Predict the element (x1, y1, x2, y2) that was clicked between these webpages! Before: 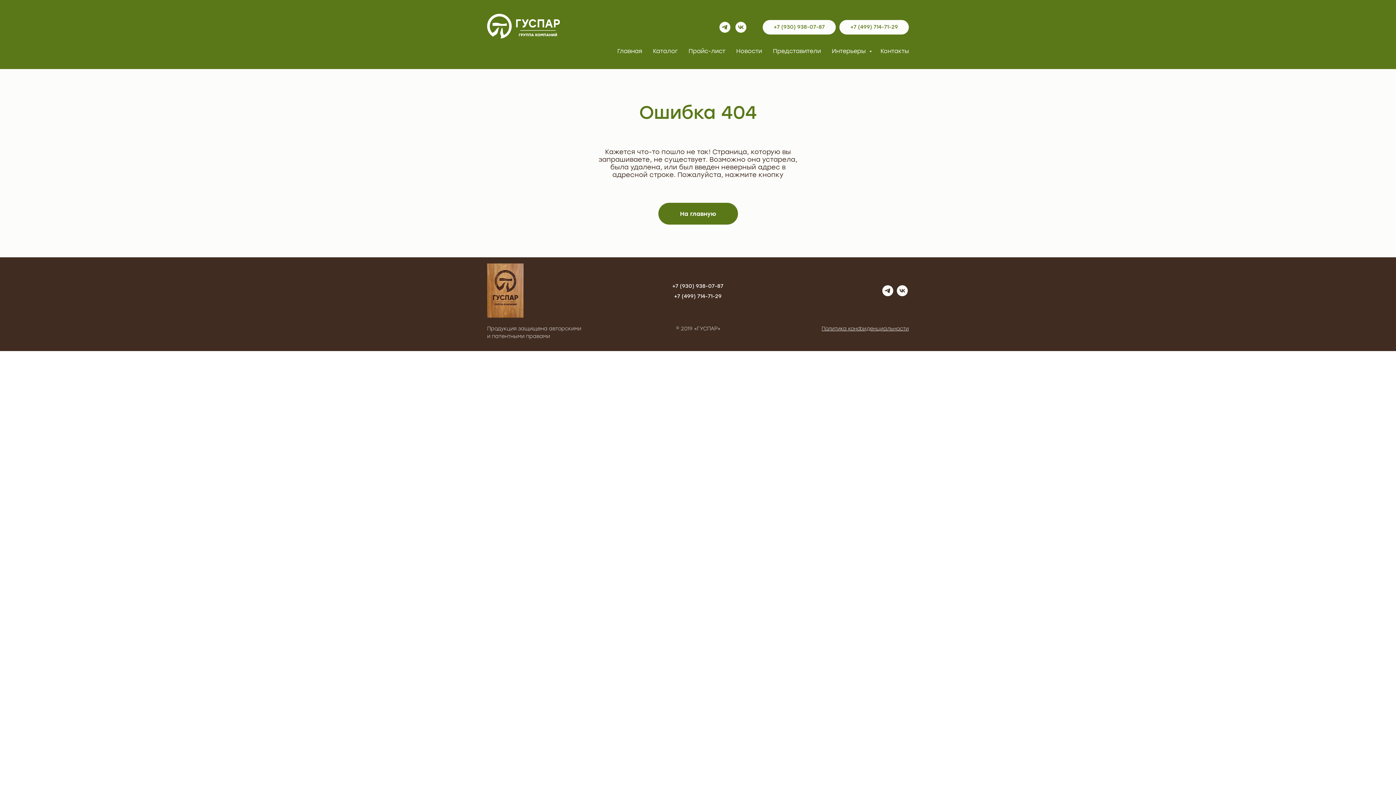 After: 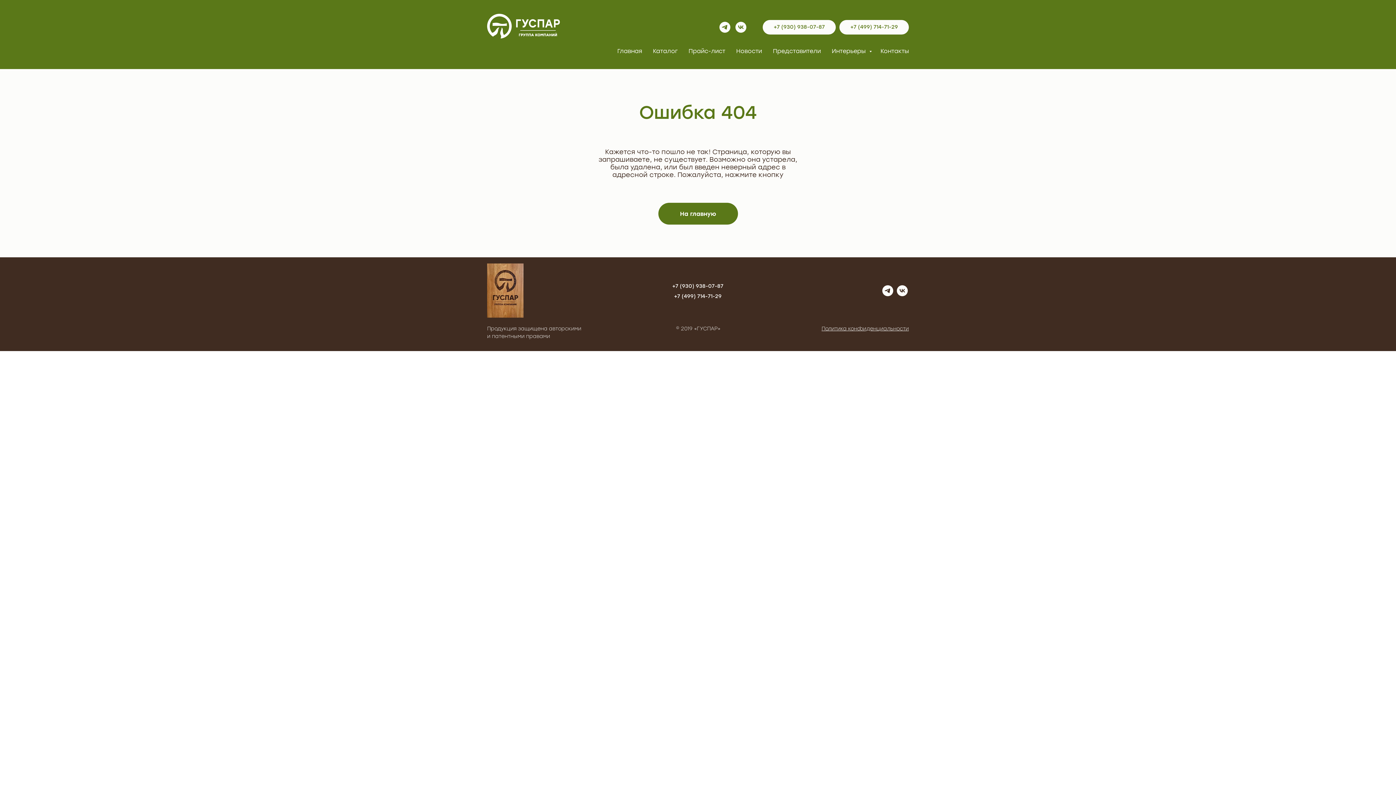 Action: bbox: (672, 283, 723, 289) label: +7 (930) 938-07-87